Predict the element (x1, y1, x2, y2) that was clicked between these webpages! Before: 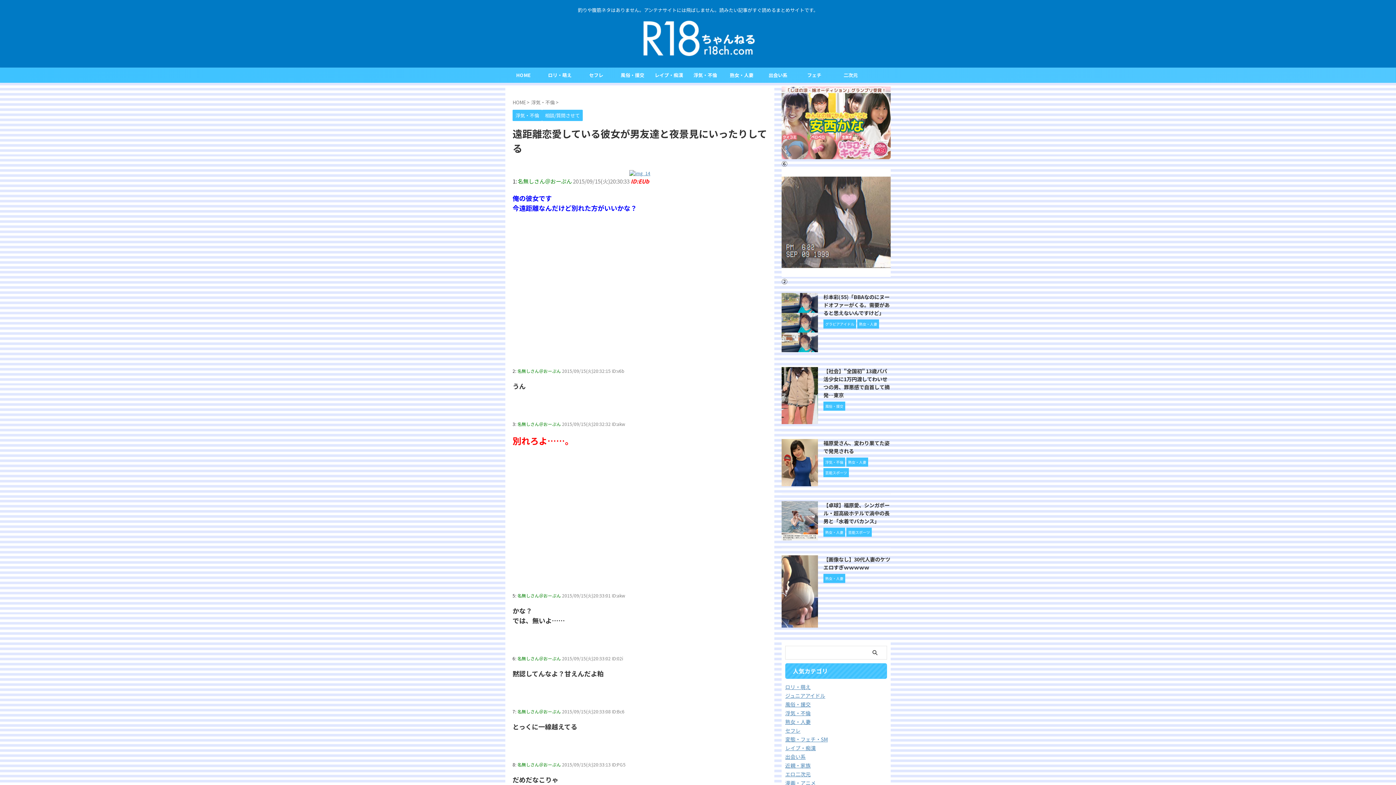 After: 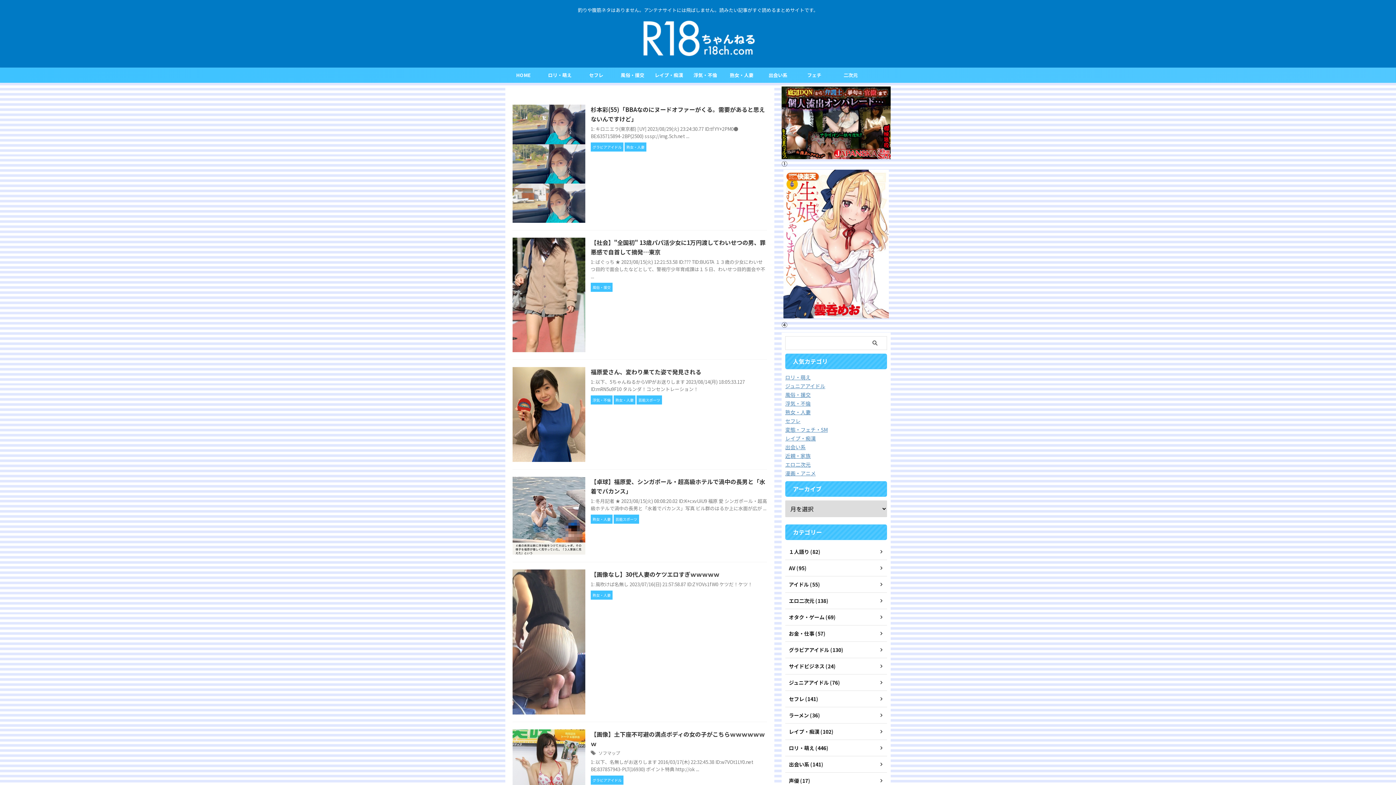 Action: bbox: (634, 52, 762, 62)